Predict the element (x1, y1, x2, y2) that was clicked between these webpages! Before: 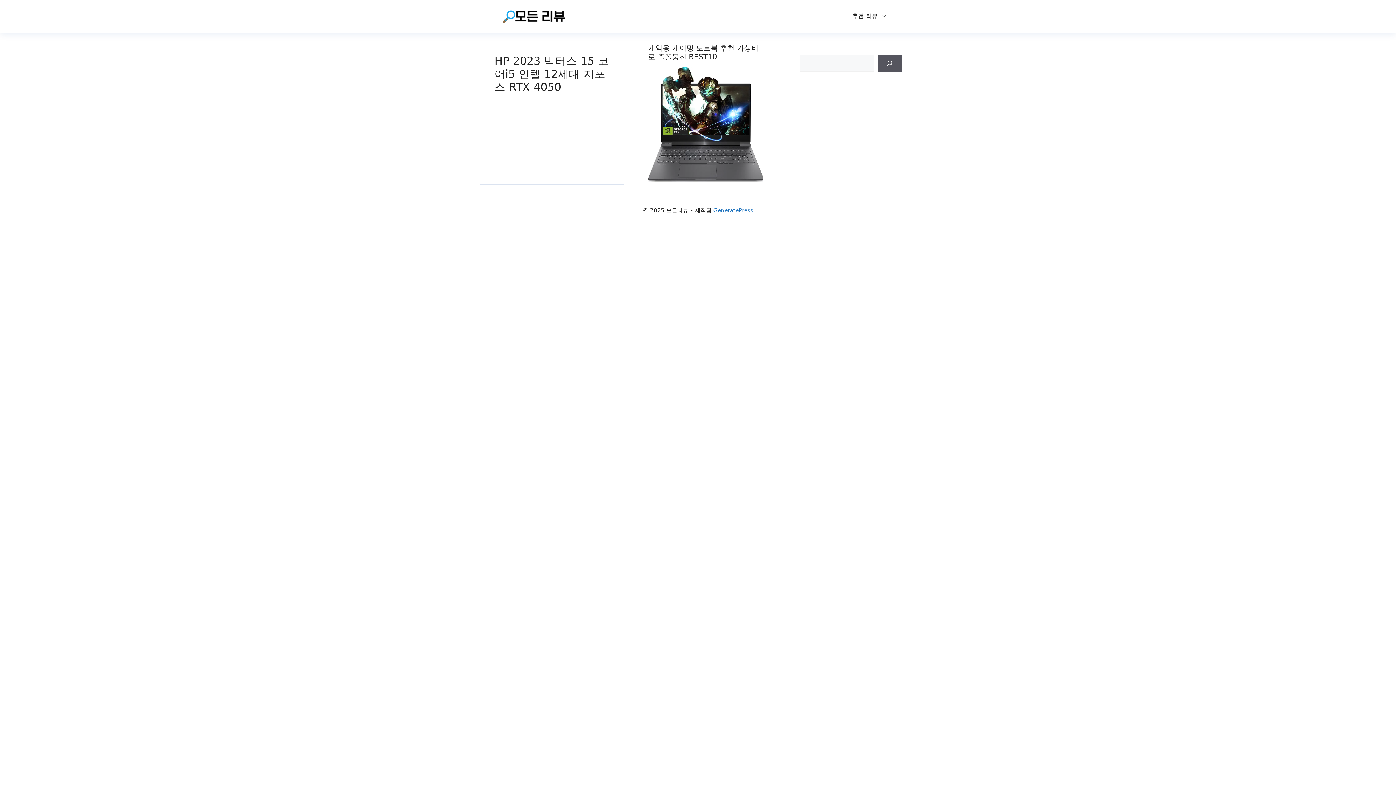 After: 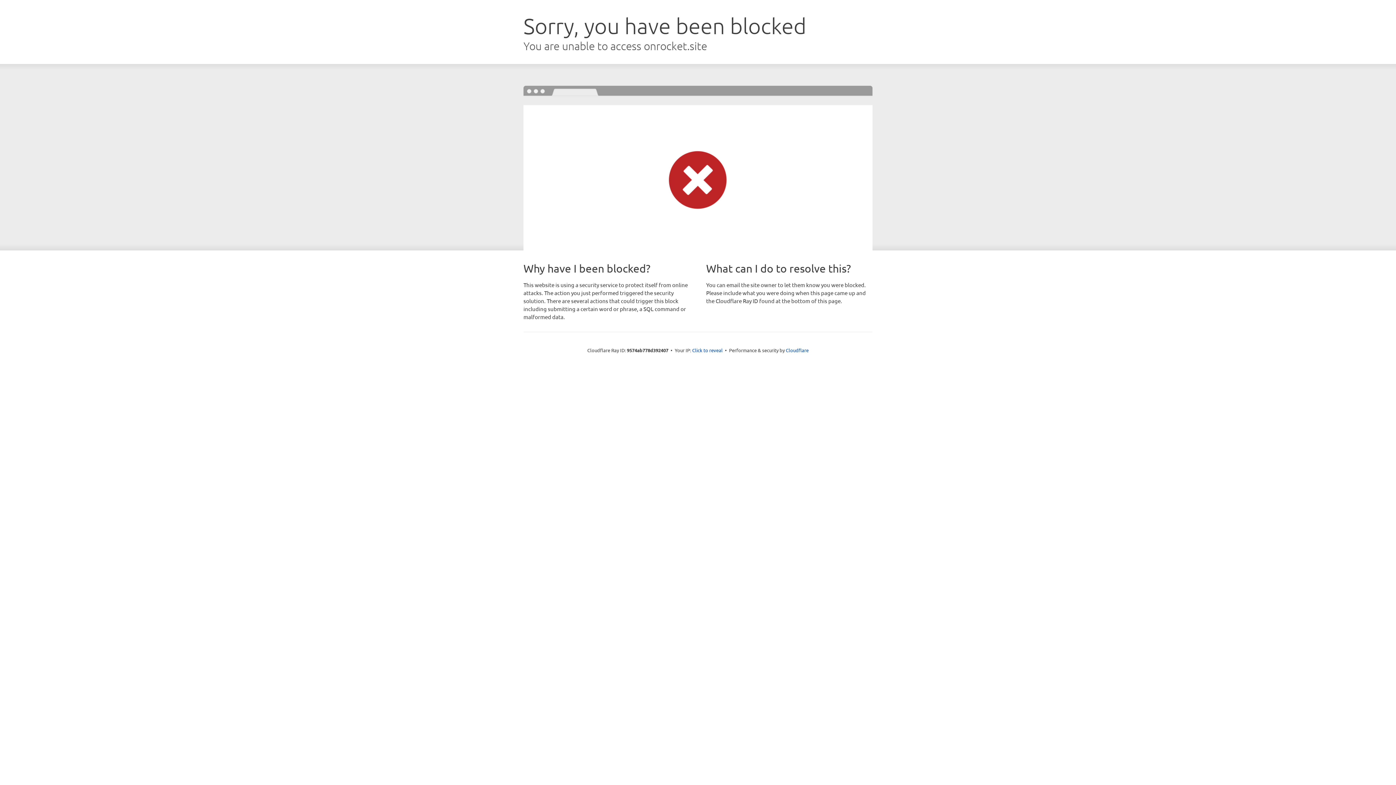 Action: bbox: (713, 207, 753, 213) label: GeneratePress